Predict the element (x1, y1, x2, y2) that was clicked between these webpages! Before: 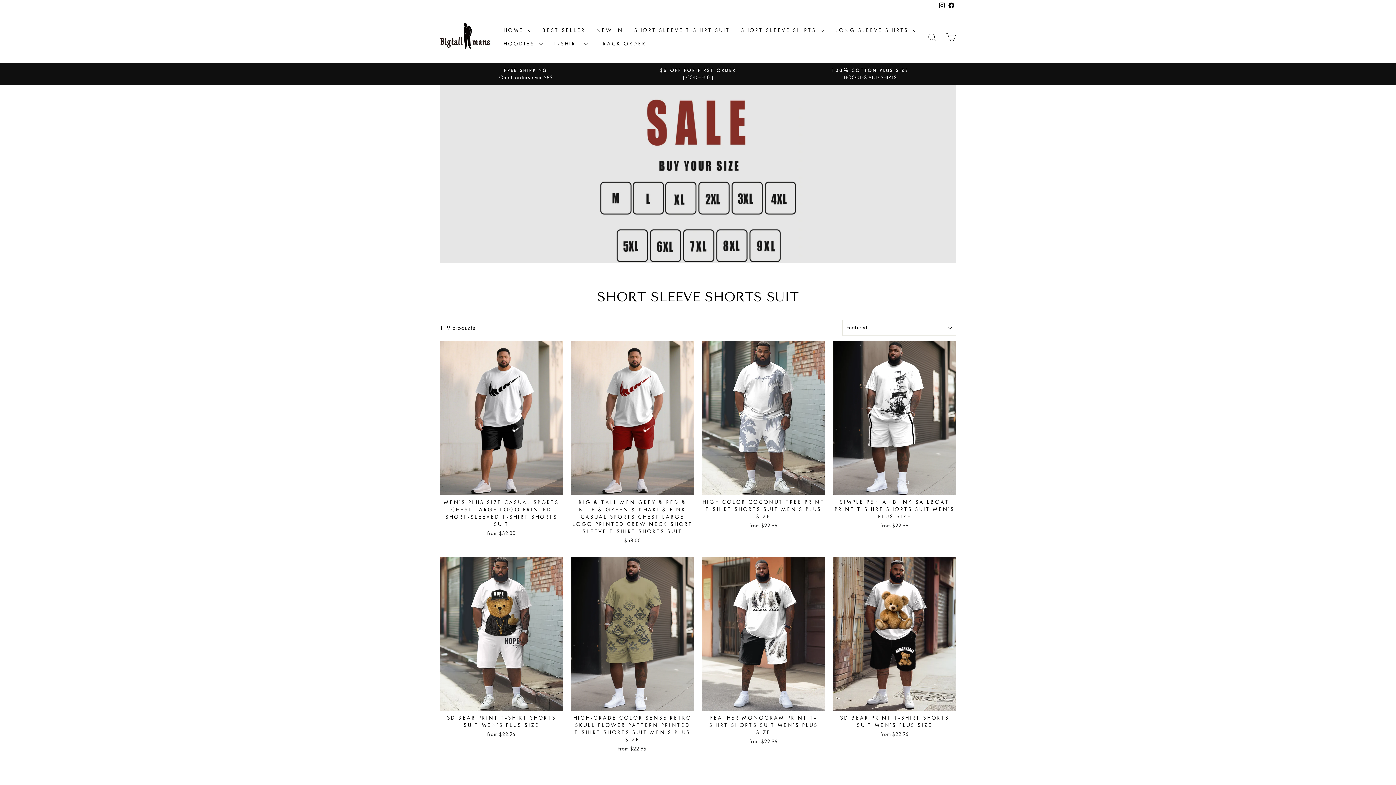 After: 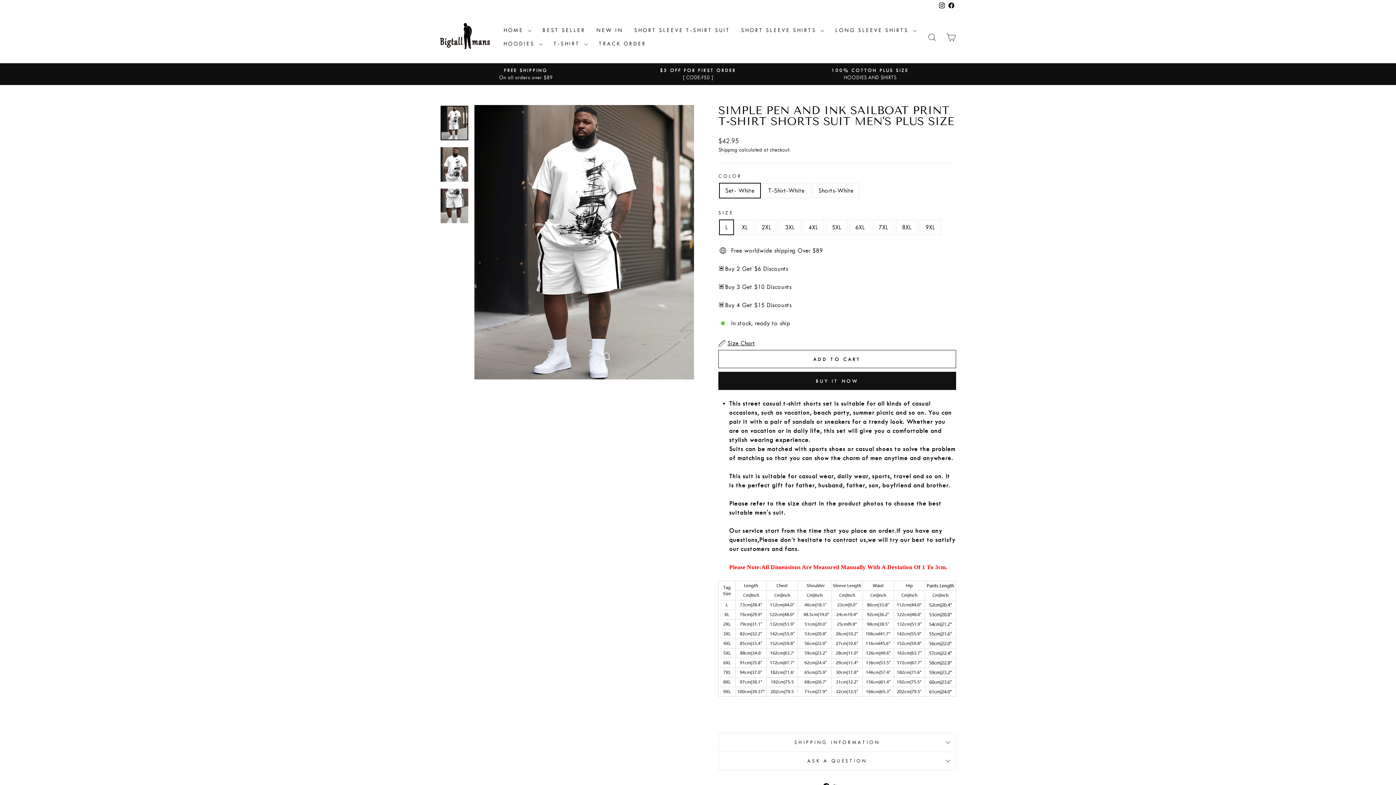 Action: label: SIMPLE PEN AND INK SAILBOAT PRINT T-SHIRT SHORTS SUIT MEN'S PLUS SIZE
from $22.96 bbox: (833, 495, 956, 531)